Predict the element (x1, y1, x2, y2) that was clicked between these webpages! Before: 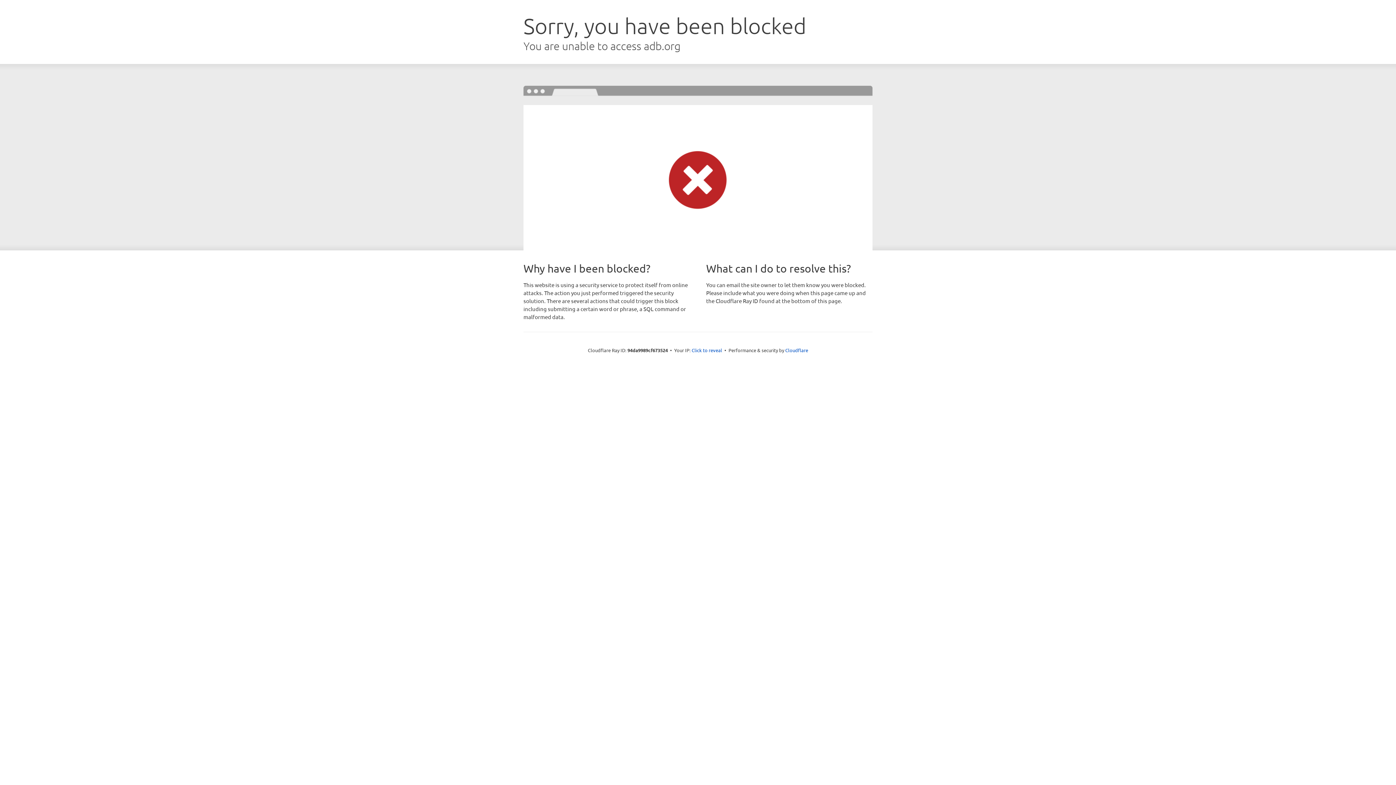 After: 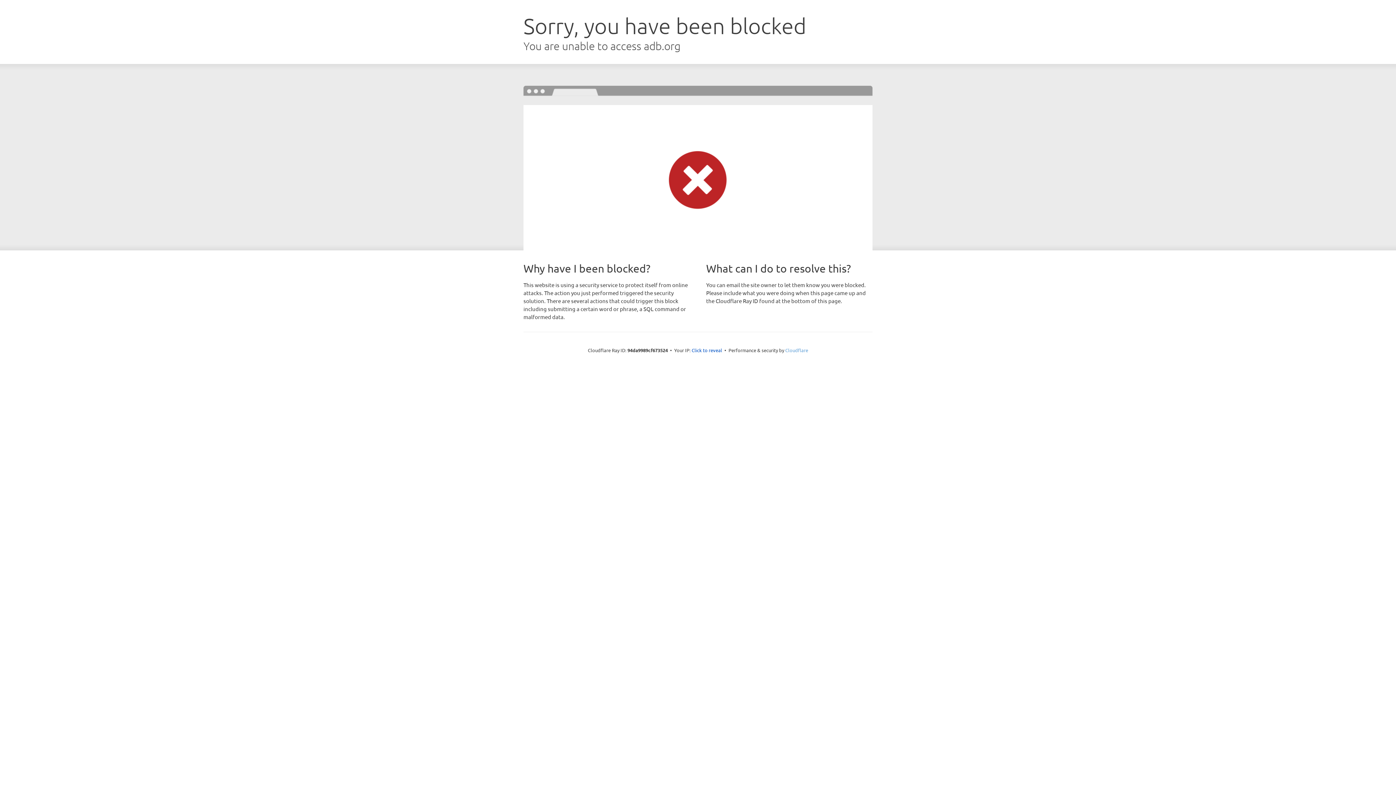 Action: bbox: (785, 347, 808, 353) label: Cloudflare